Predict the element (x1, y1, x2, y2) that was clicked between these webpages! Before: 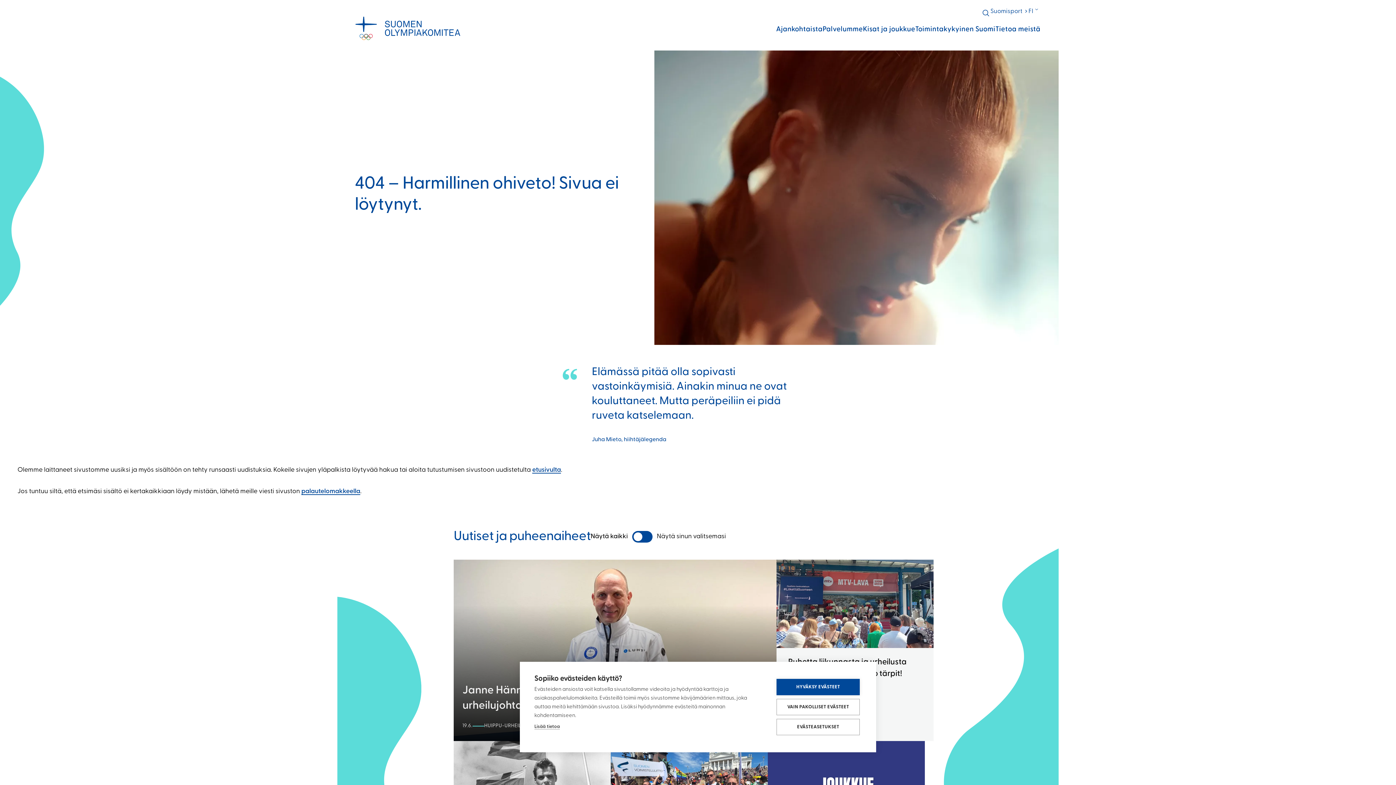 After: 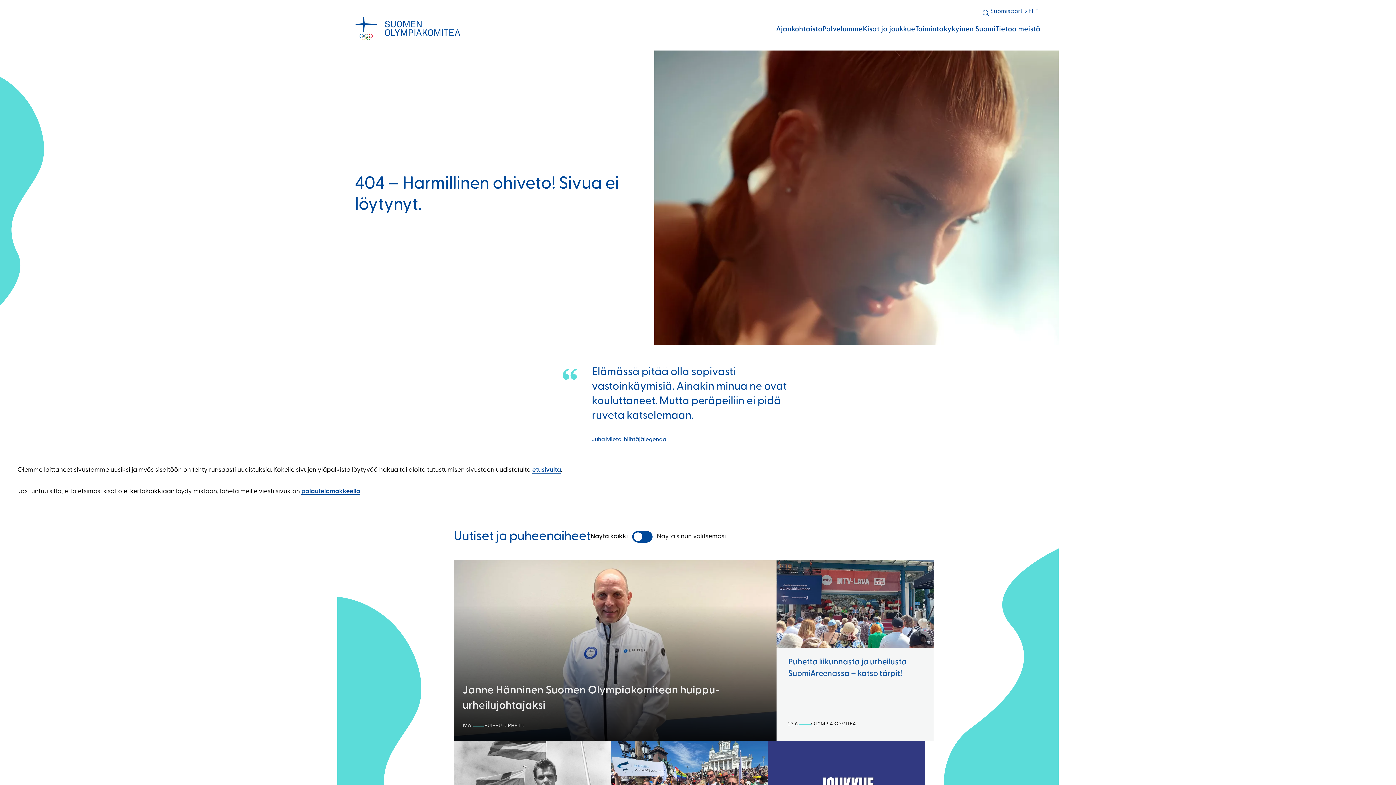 Action: label: VAIN PAKOLLISET EVÄSTEET bbox: (776, 699, 860, 715)